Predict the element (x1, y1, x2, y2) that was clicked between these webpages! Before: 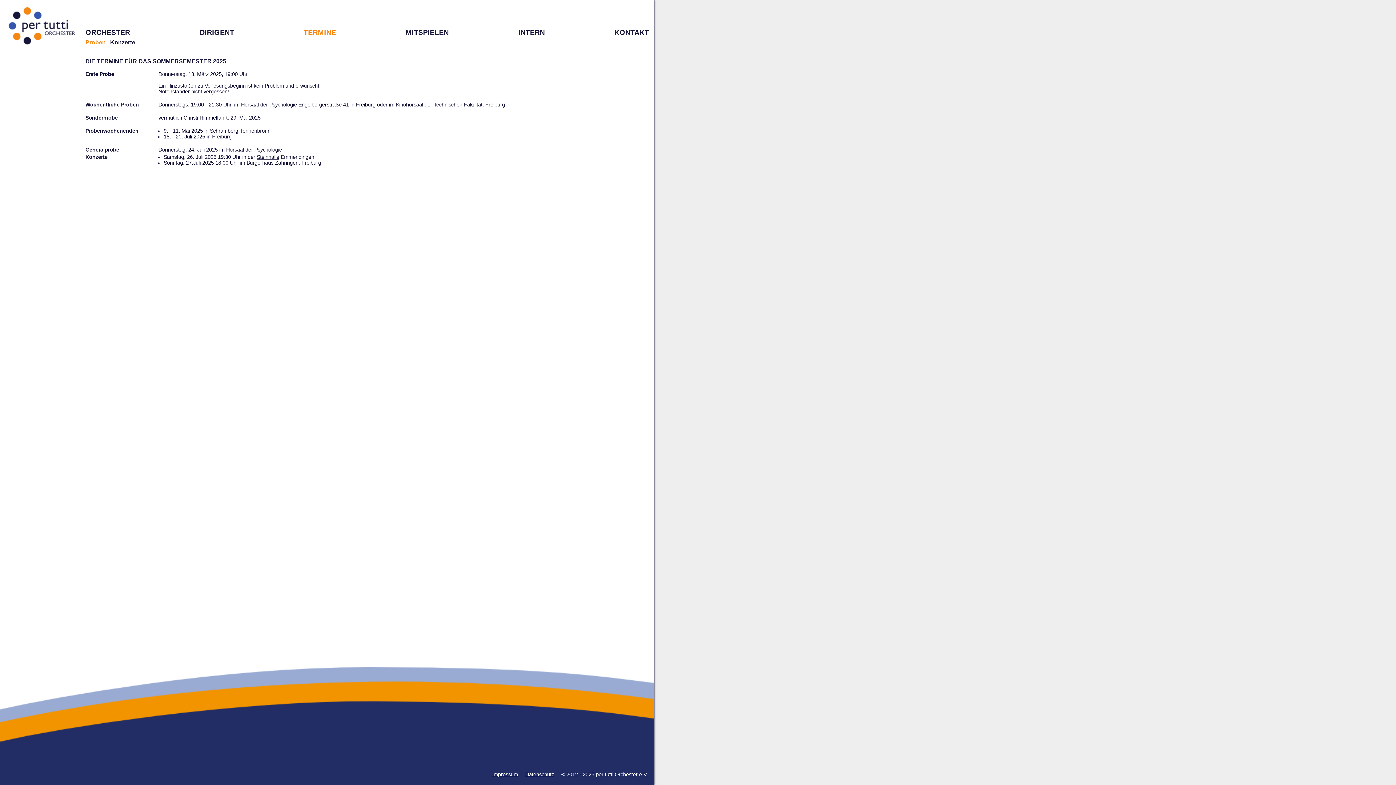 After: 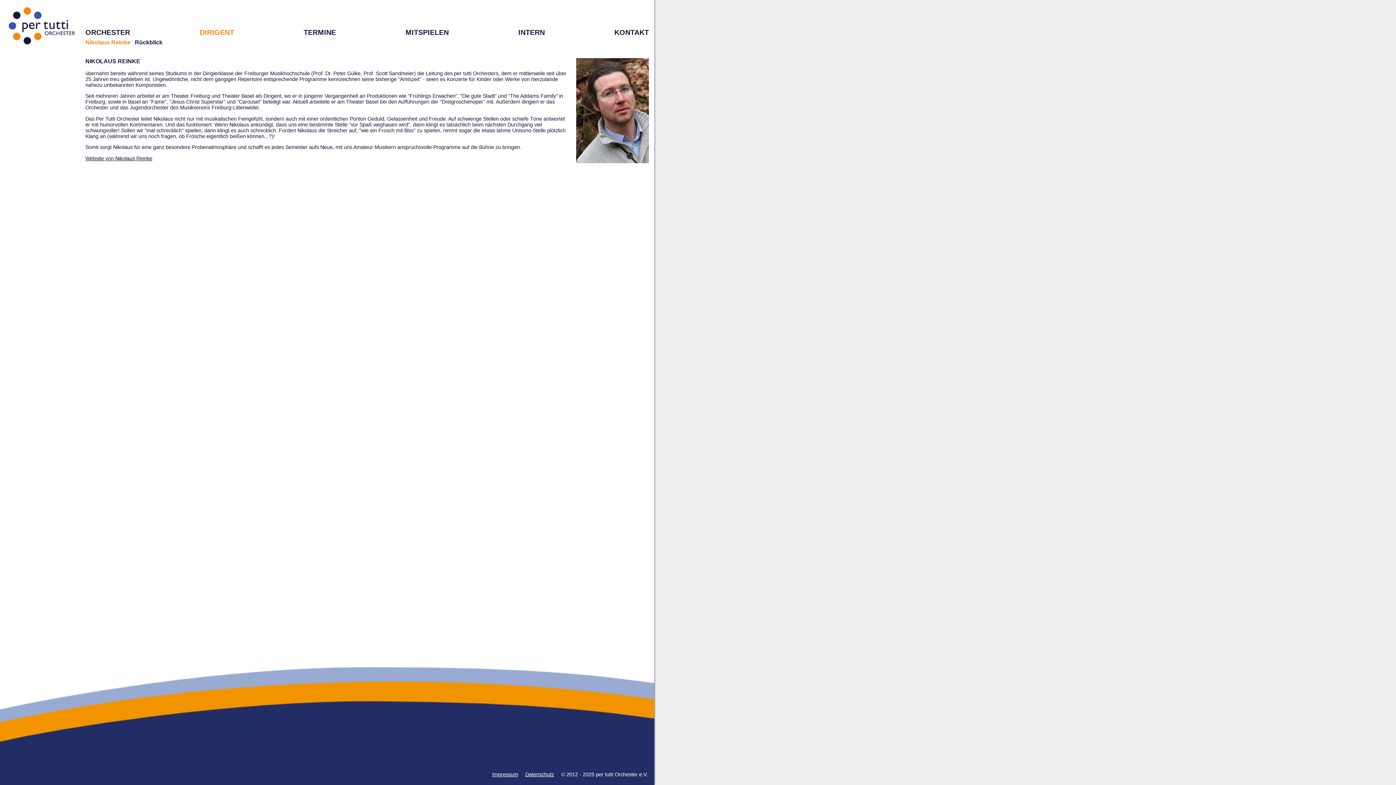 Action: label: DIRIGENT bbox: (199, 28, 234, 36)